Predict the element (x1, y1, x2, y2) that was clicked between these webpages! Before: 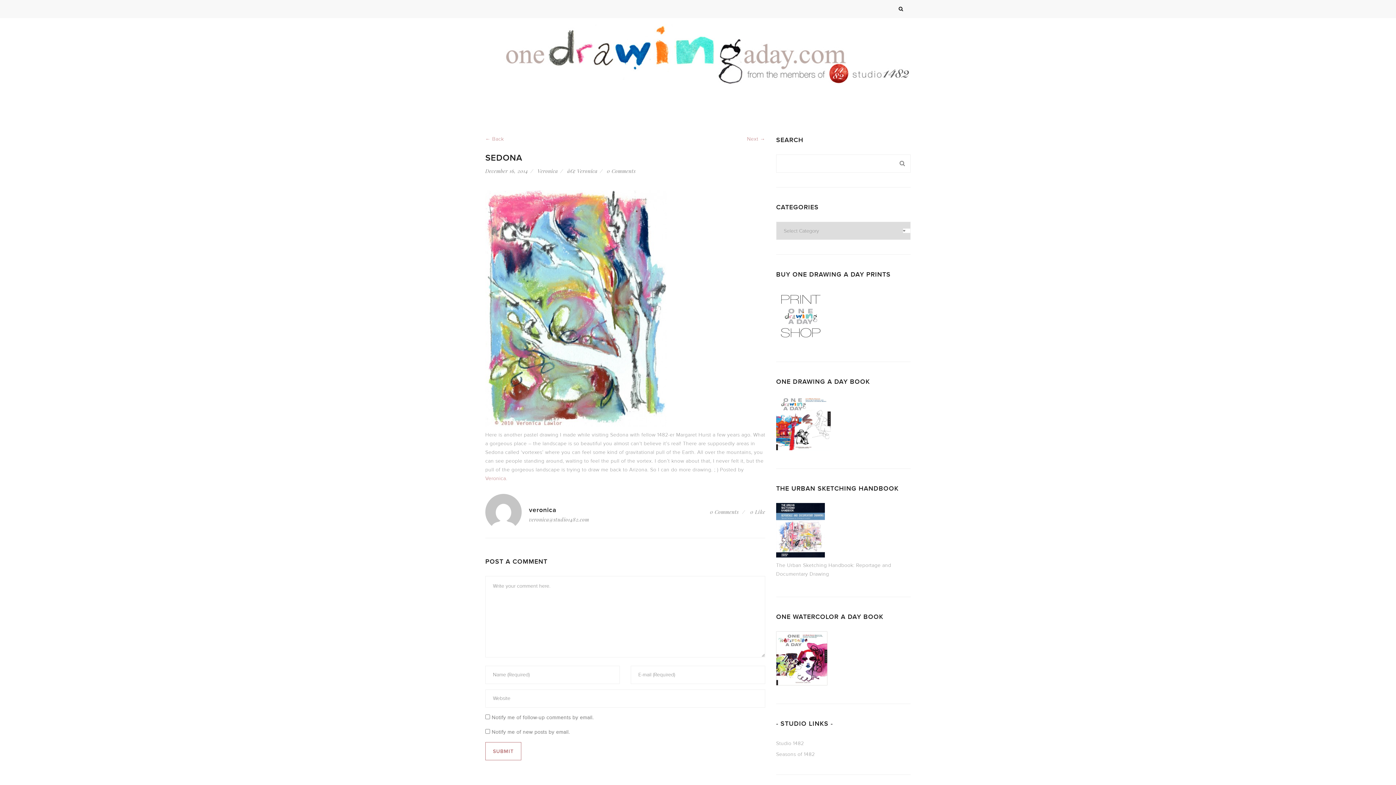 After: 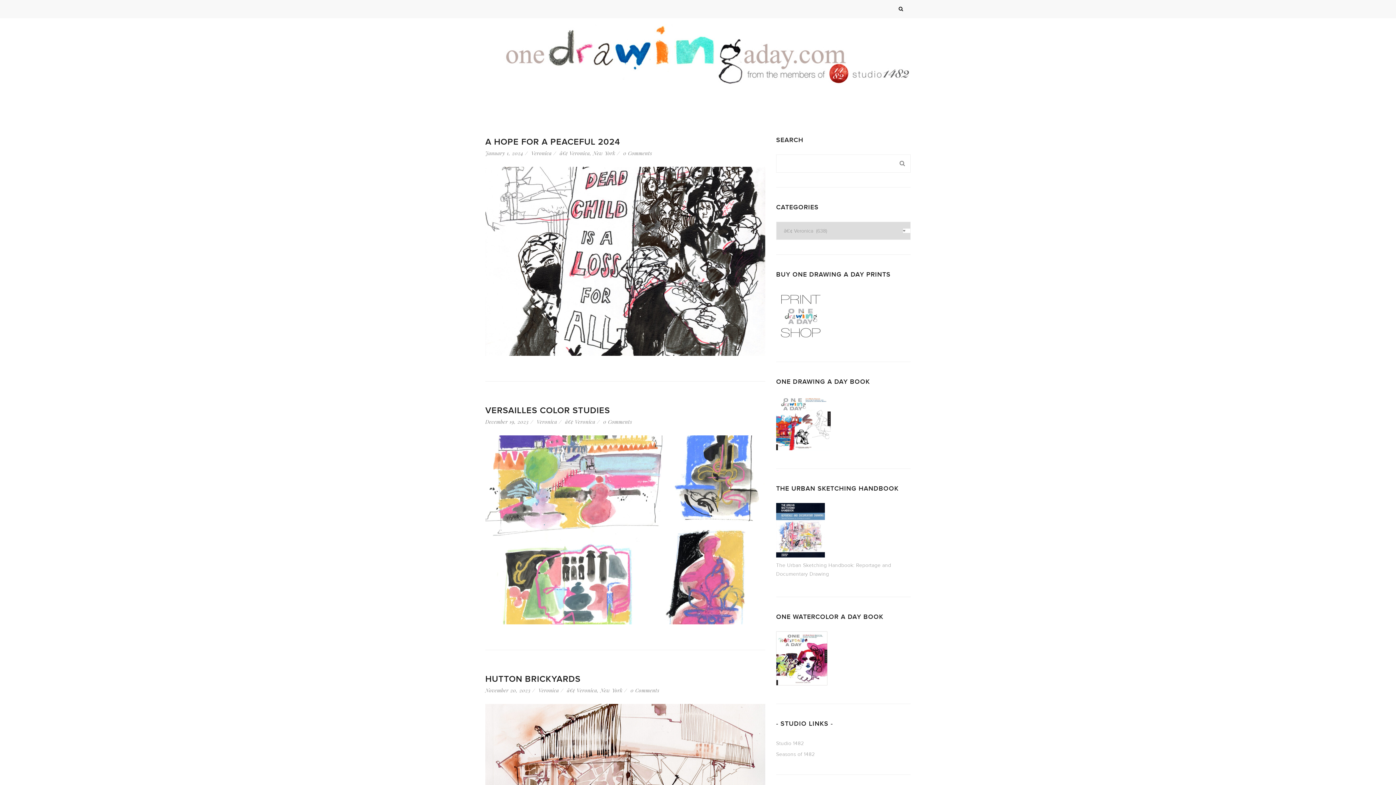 Action: bbox: (567, 167, 597, 174) label: â€¢ Veronica